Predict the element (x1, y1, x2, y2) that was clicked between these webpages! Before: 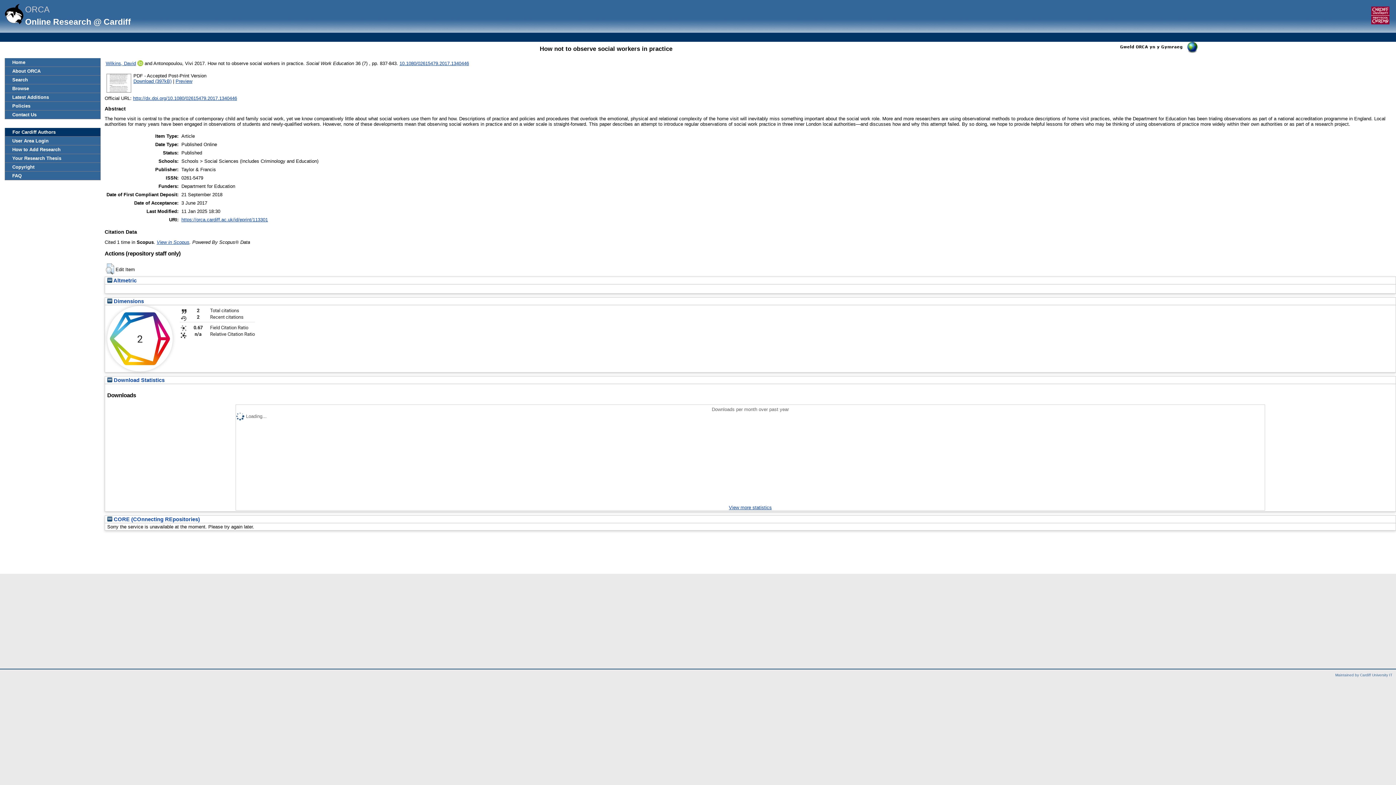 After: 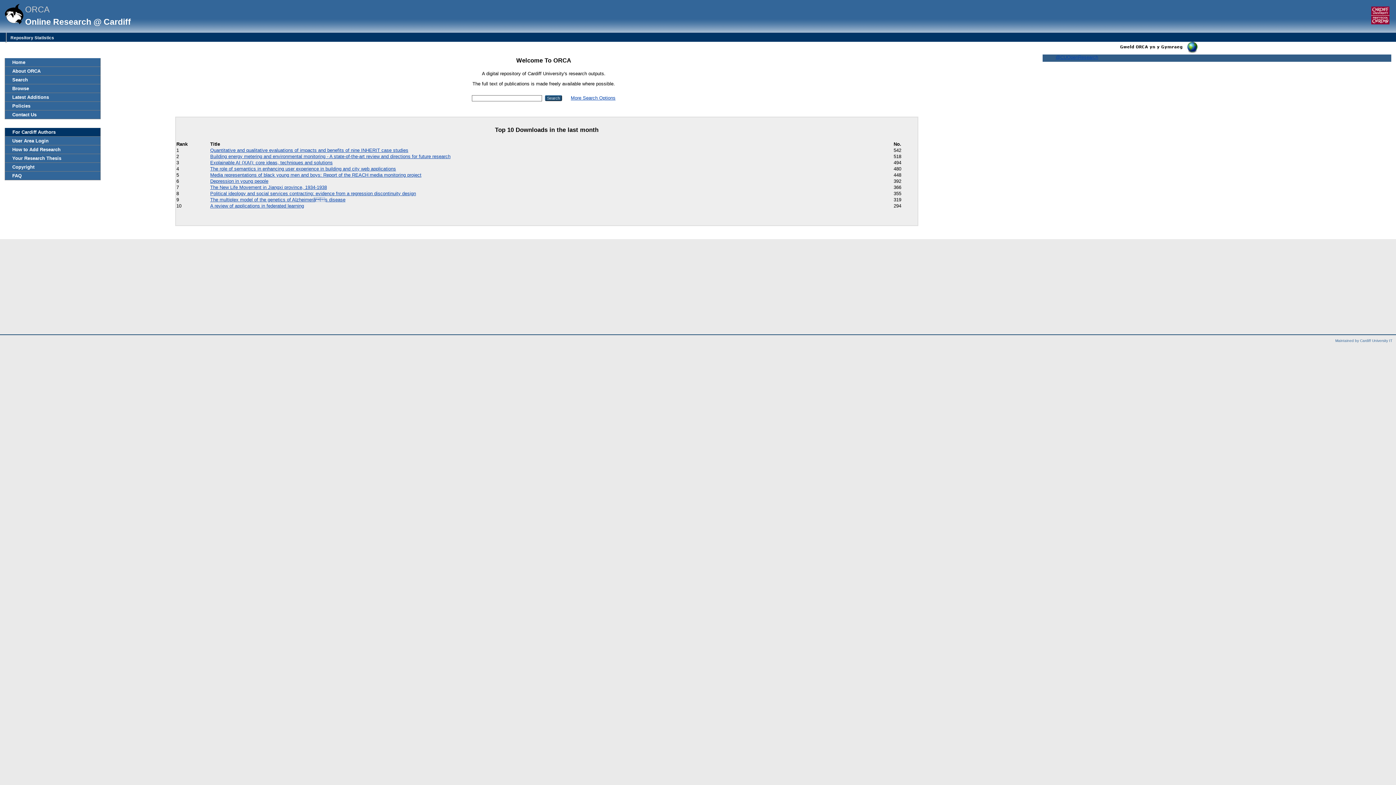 Action: bbox: (5, 58, 100, 66) label: Home